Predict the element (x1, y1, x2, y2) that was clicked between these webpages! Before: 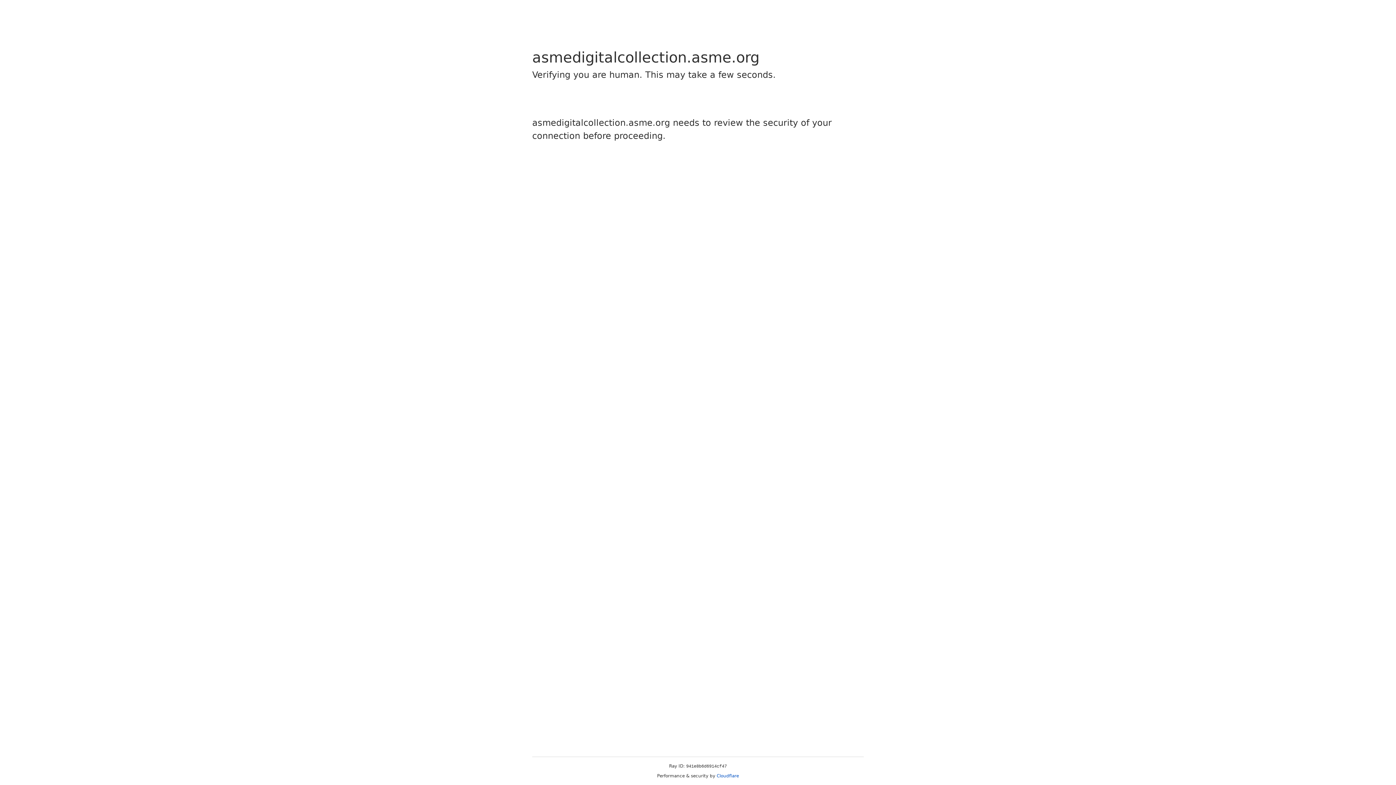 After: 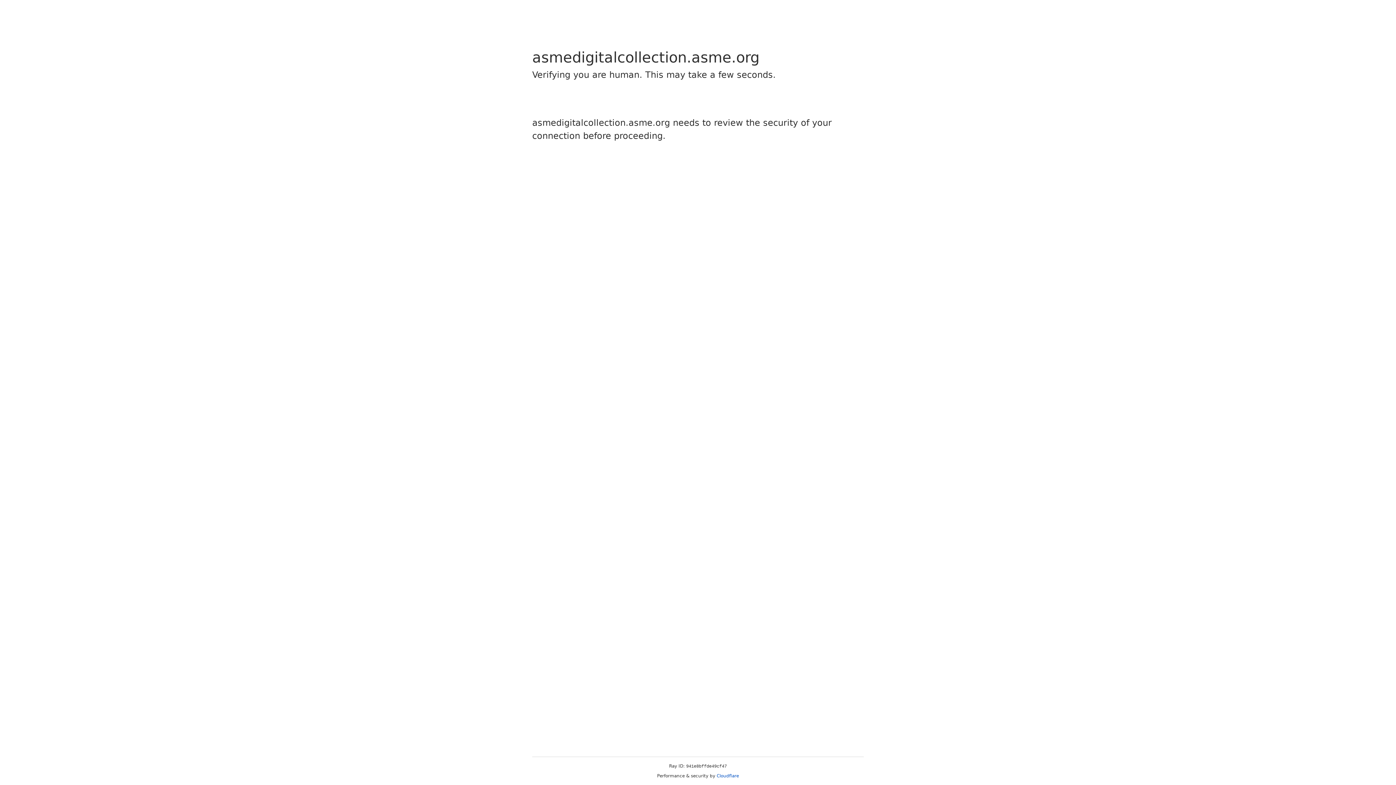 Action: bbox: (716, 773, 739, 778) label: Cloudflare